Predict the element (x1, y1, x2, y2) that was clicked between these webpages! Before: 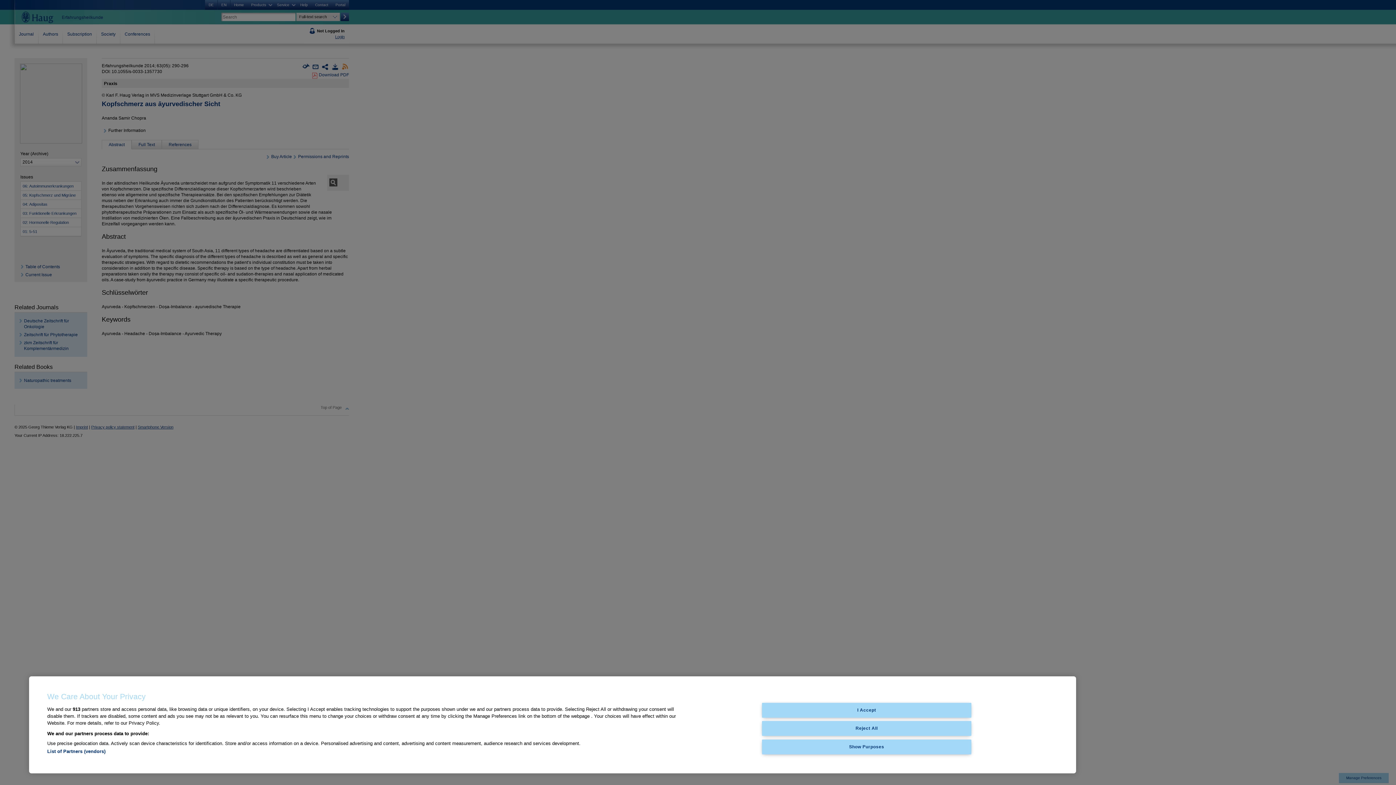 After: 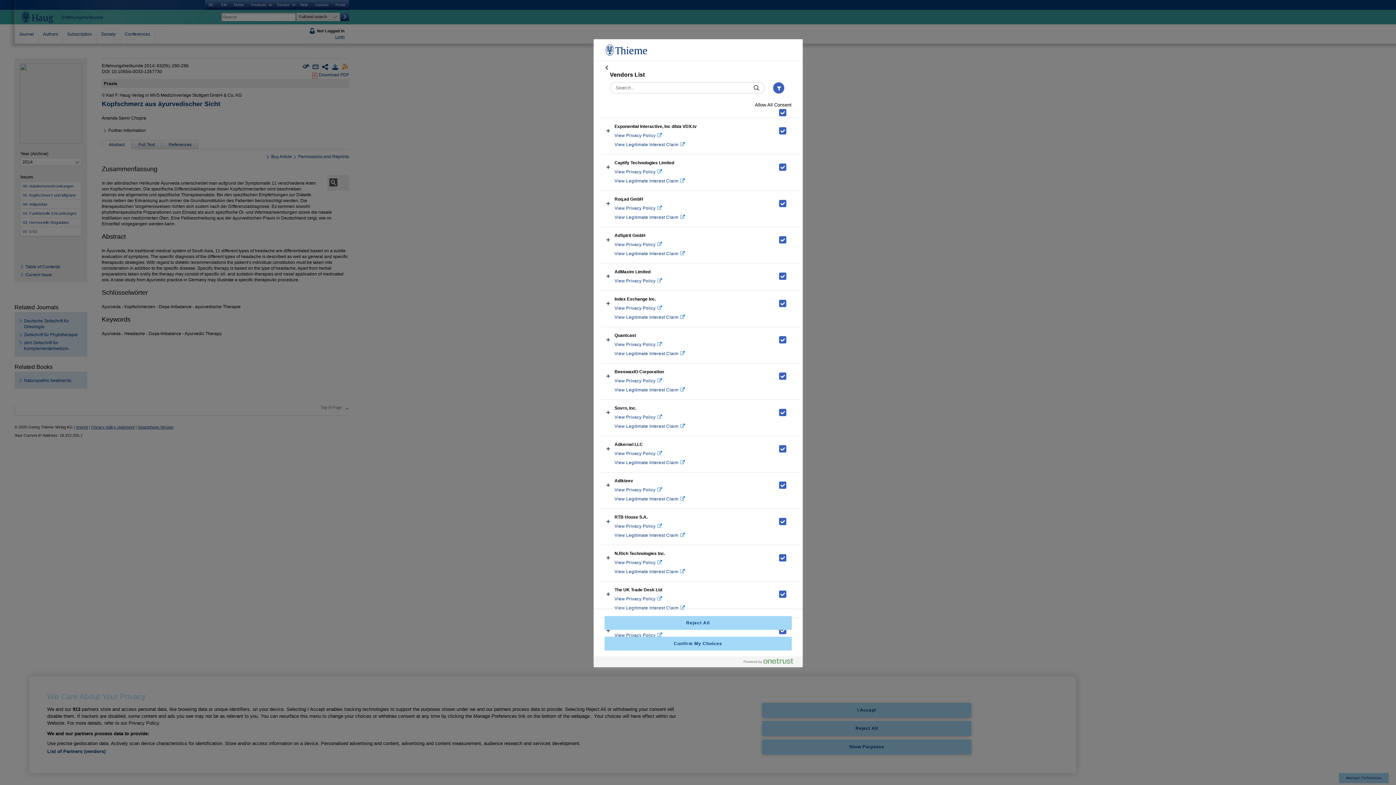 Action: label: List of Partners (vendors) bbox: (47, 749, 105, 754)